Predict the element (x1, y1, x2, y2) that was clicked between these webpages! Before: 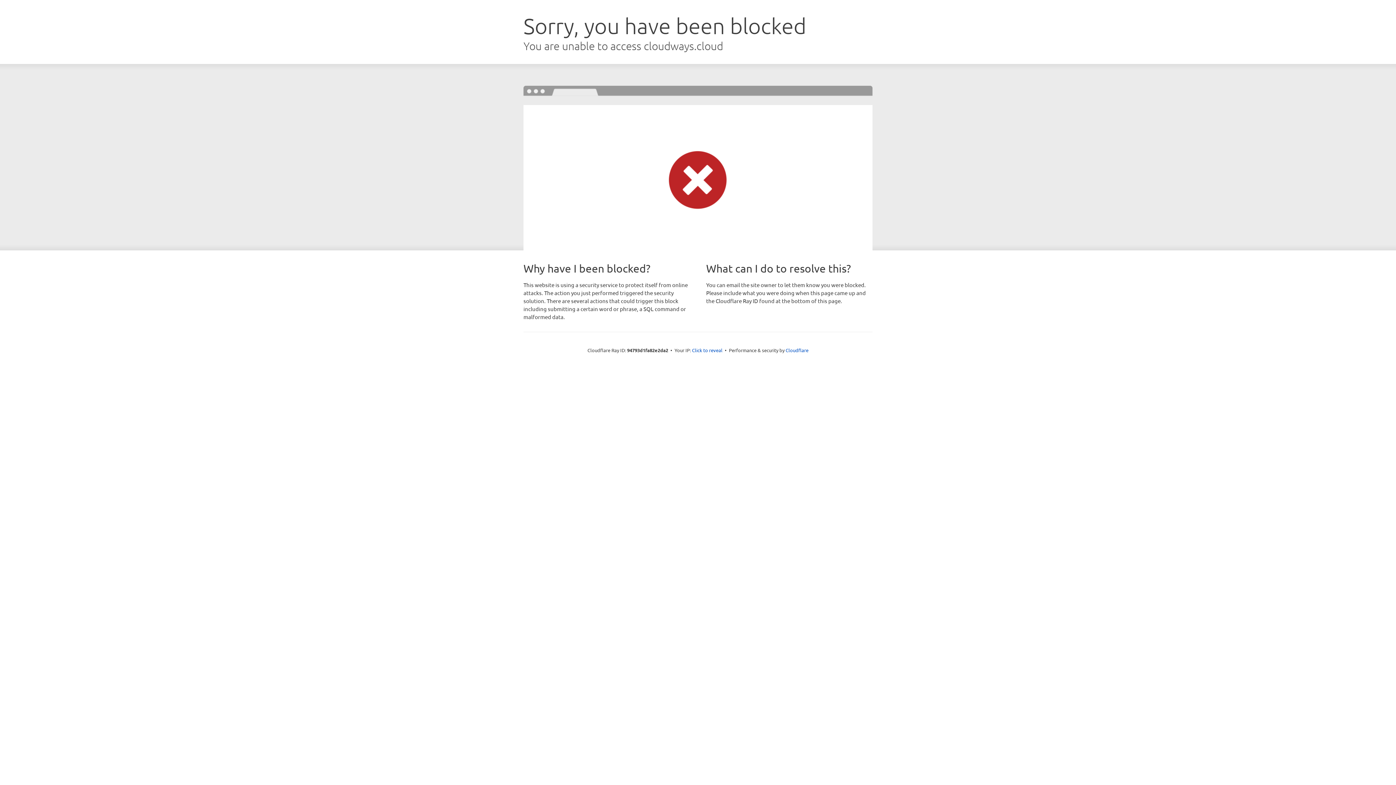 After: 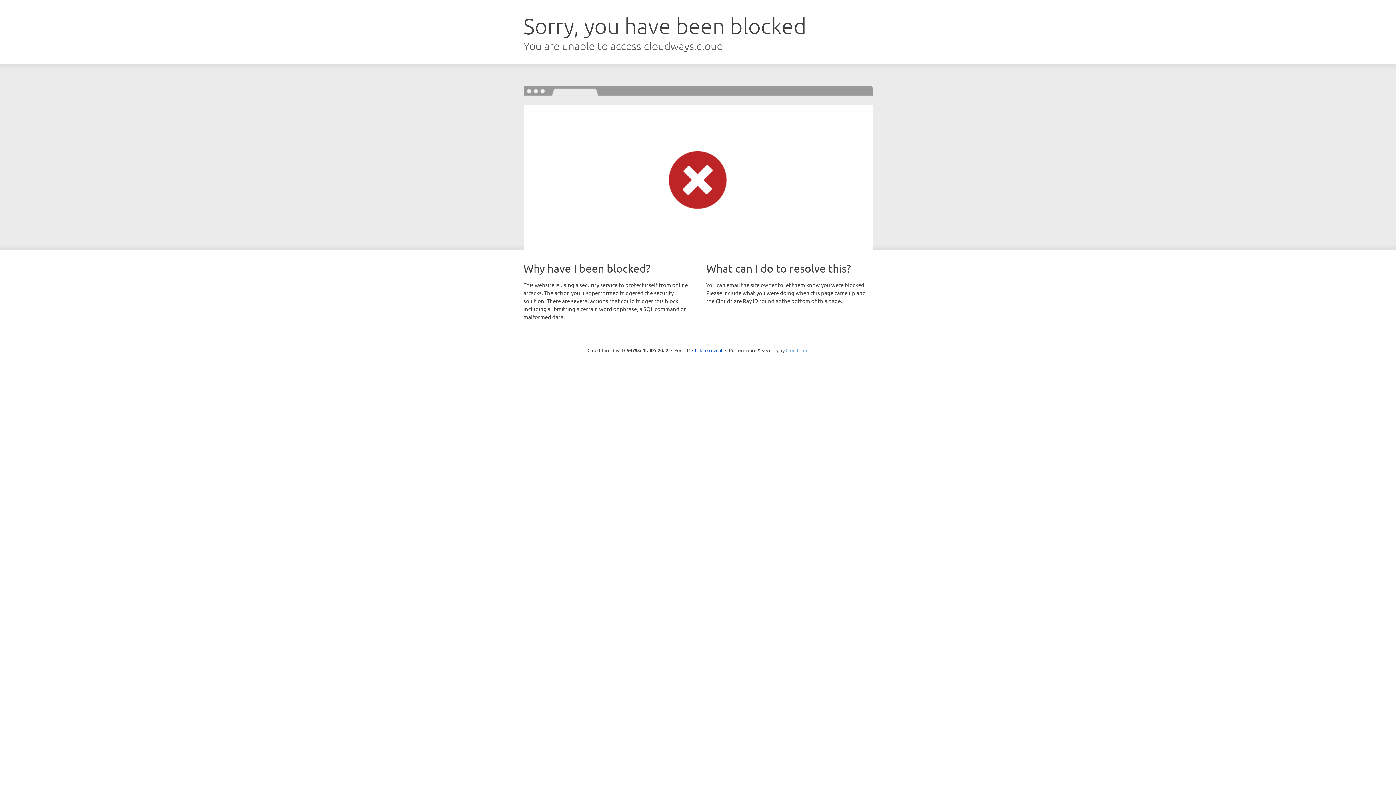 Action: bbox: (785, 347, 808, 353) label: Cloudflare